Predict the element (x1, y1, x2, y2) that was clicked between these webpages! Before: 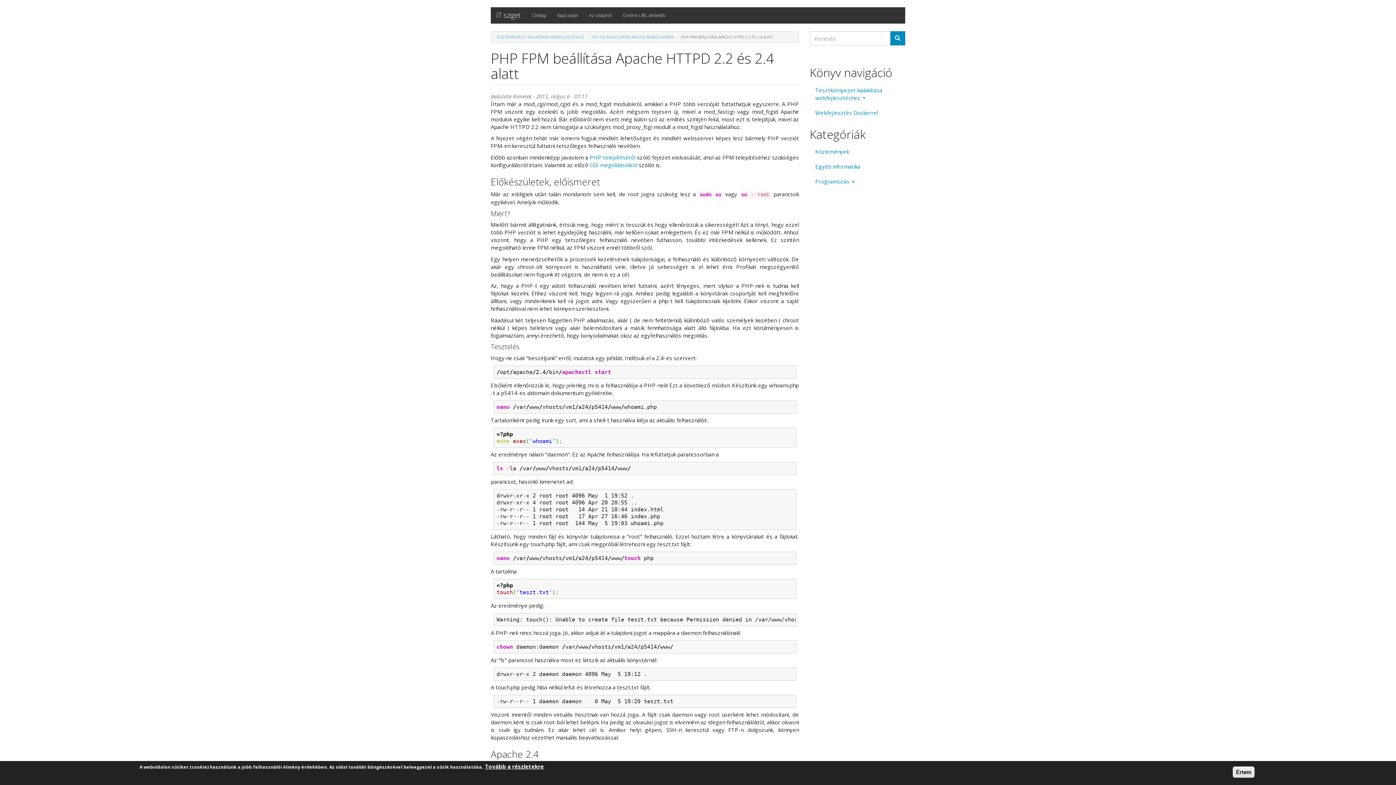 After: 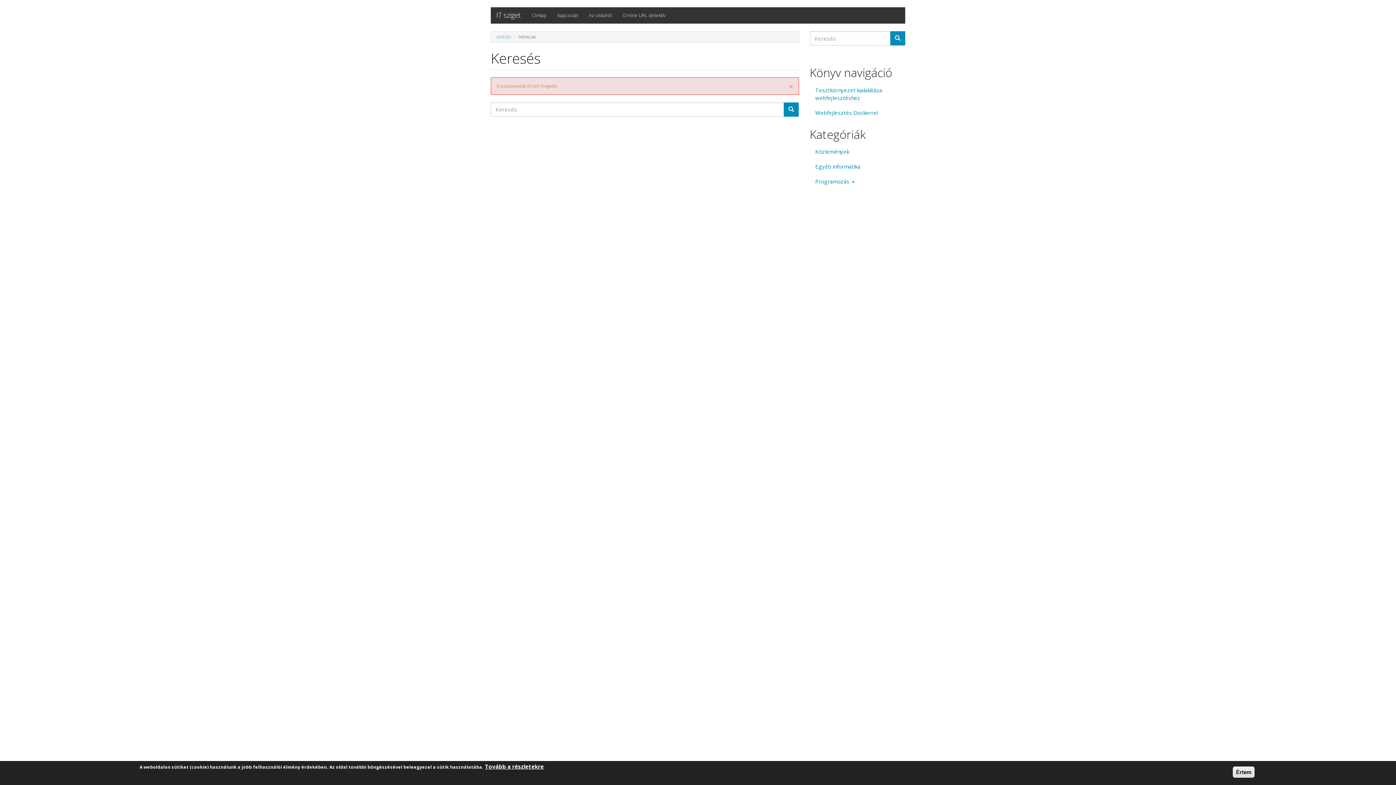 Action: bbox: (890, 31, 905, 45)